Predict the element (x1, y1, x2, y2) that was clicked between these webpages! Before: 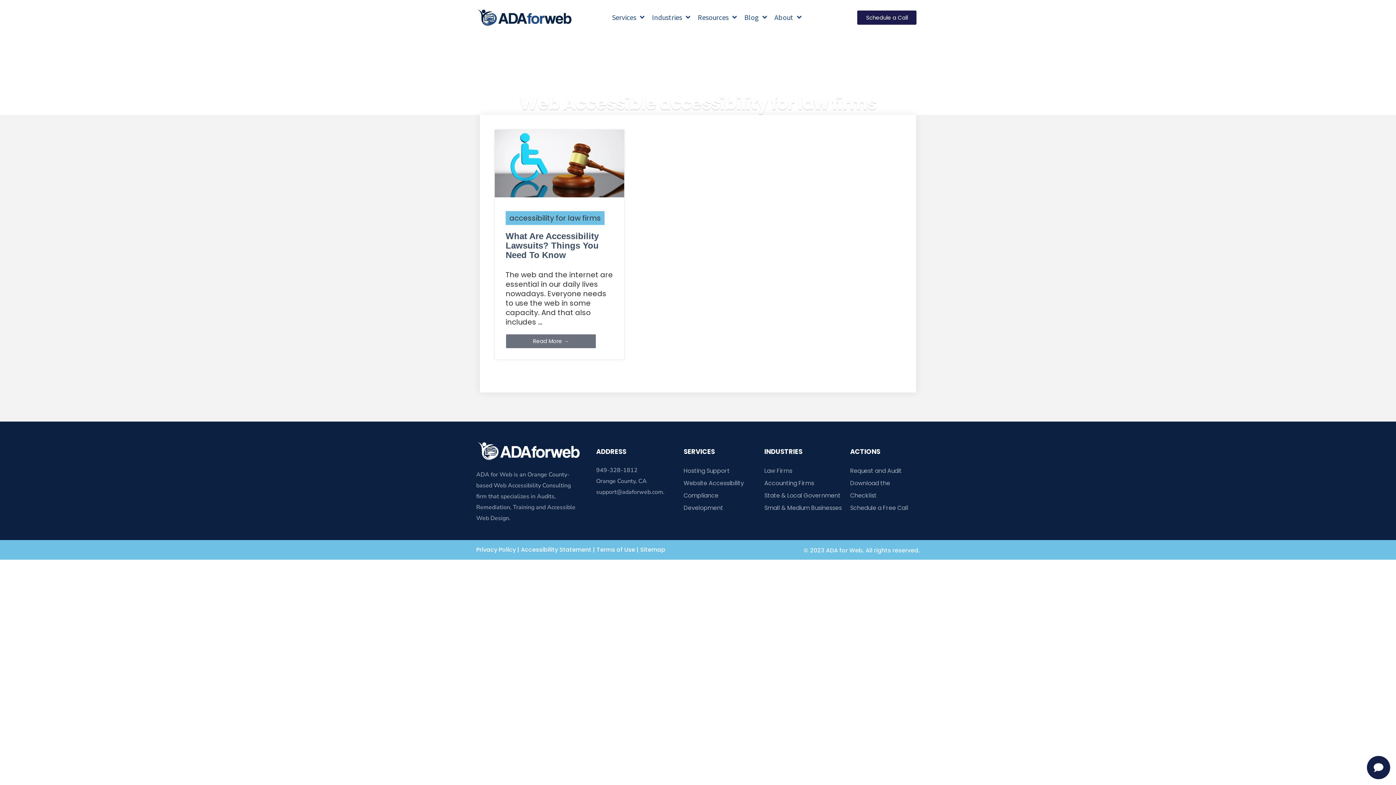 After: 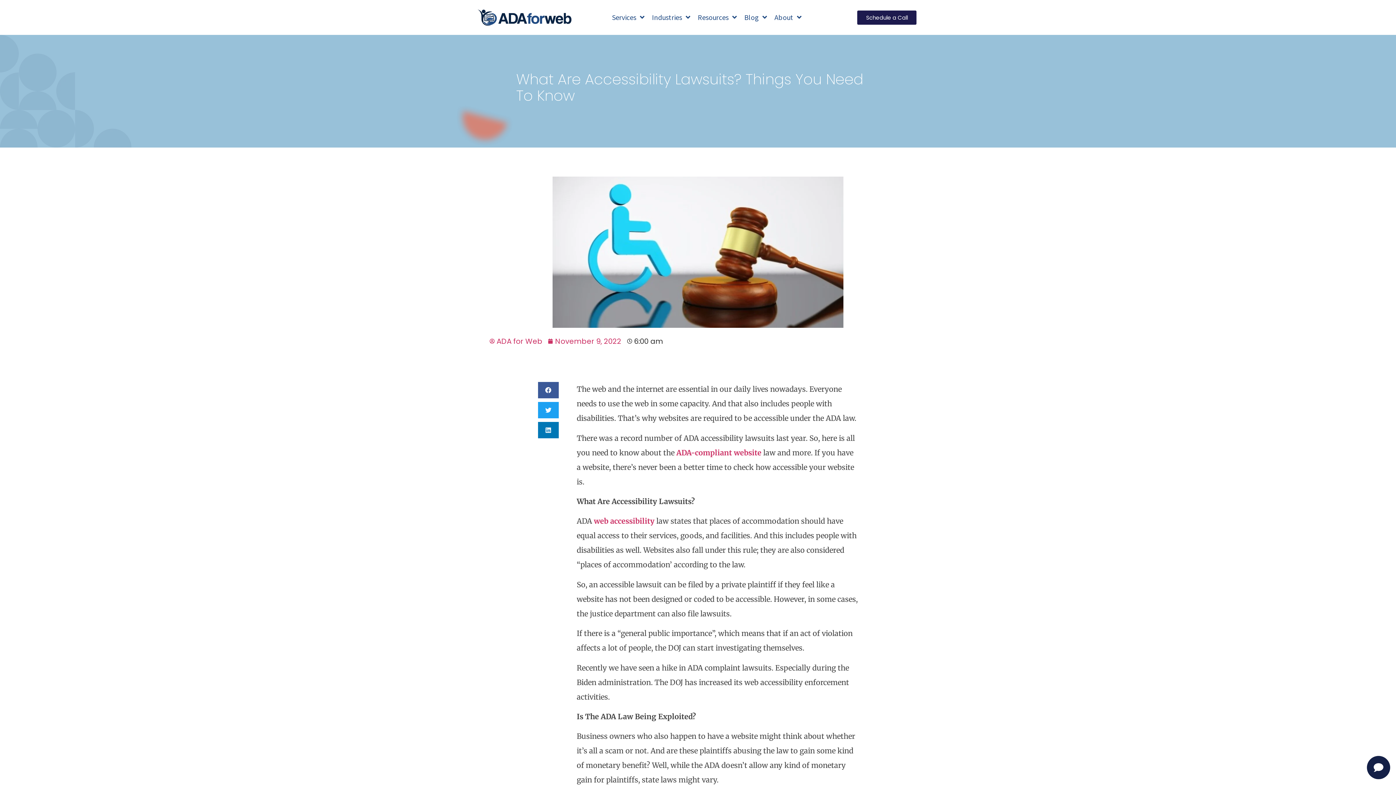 Action: bbox: (494, 189, 624, 199)